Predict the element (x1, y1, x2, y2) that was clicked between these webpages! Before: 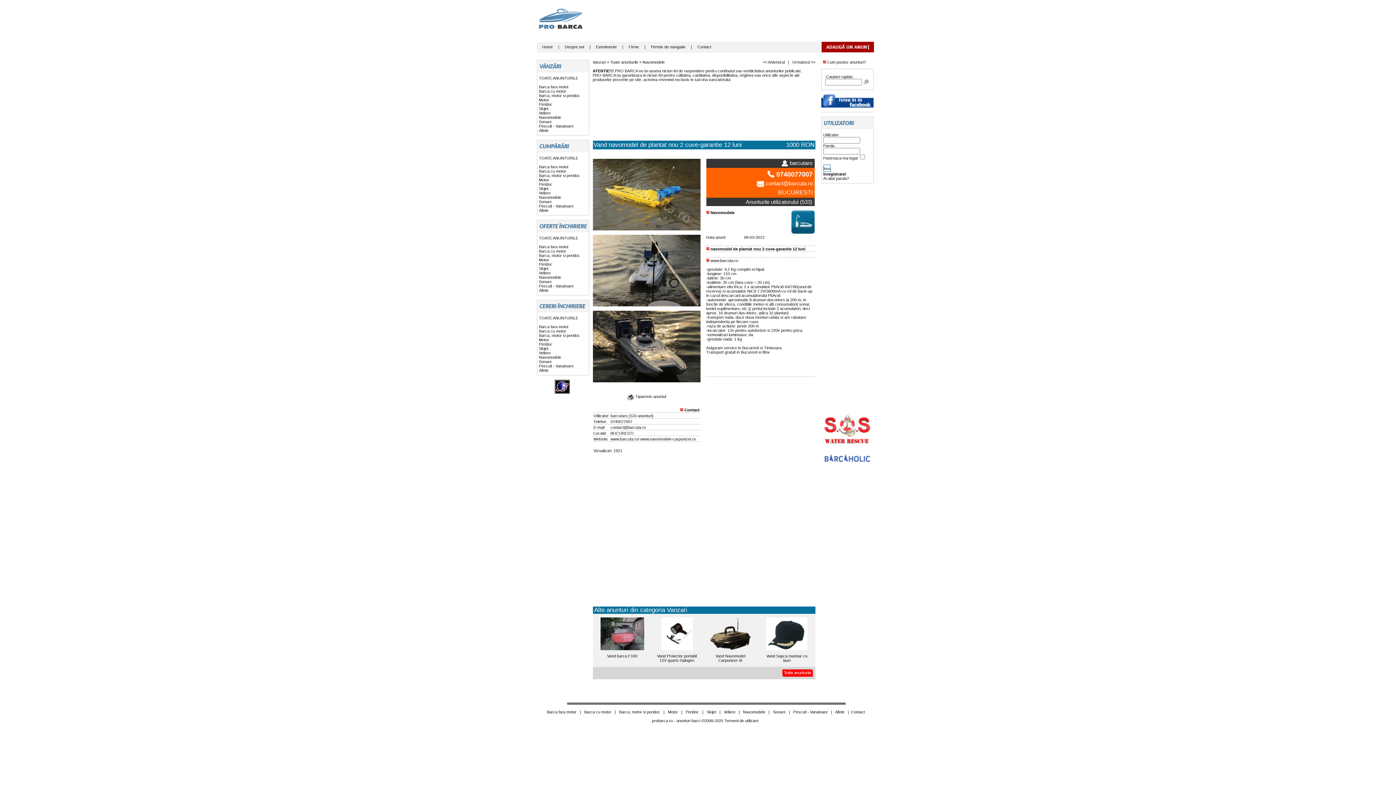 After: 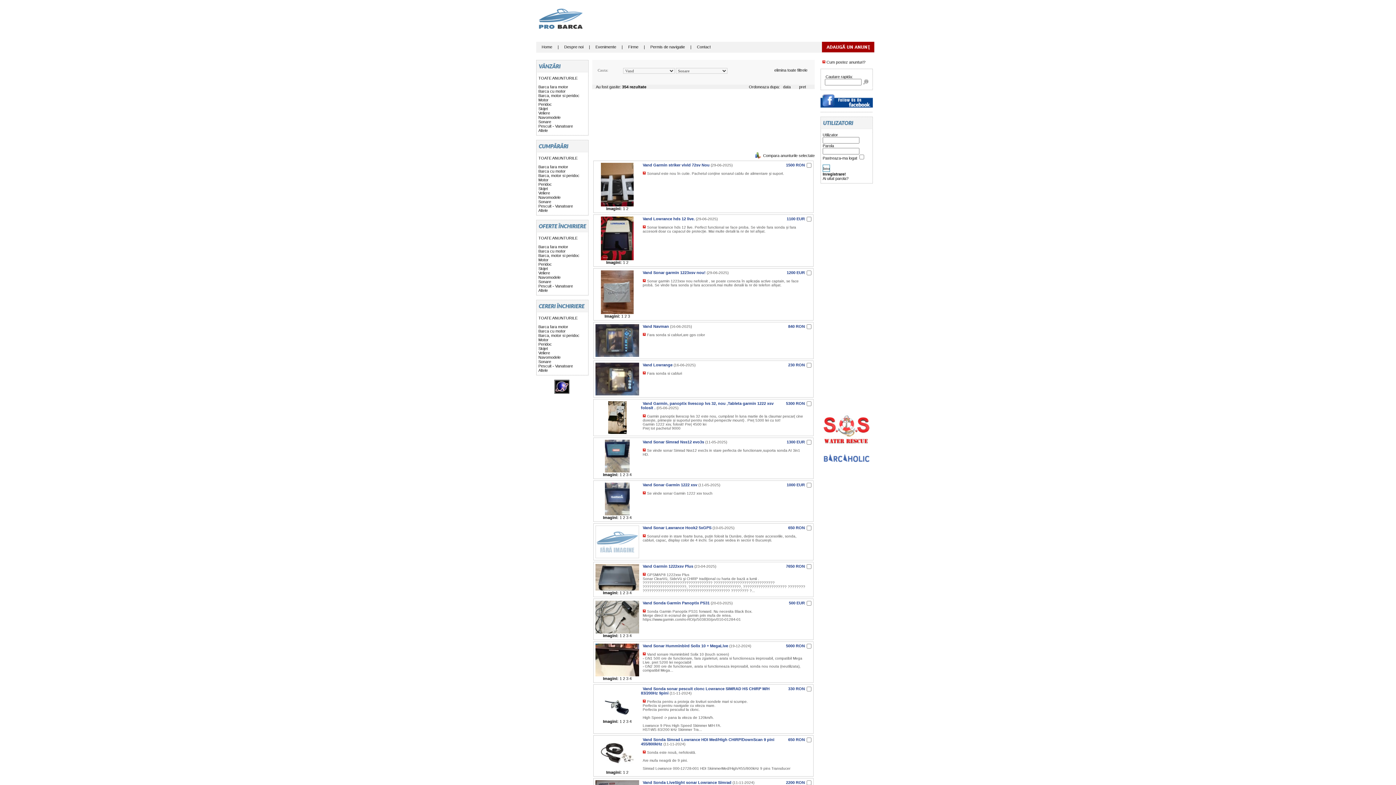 Action: bbox: (539, 119, 551, 124) label: Sonare